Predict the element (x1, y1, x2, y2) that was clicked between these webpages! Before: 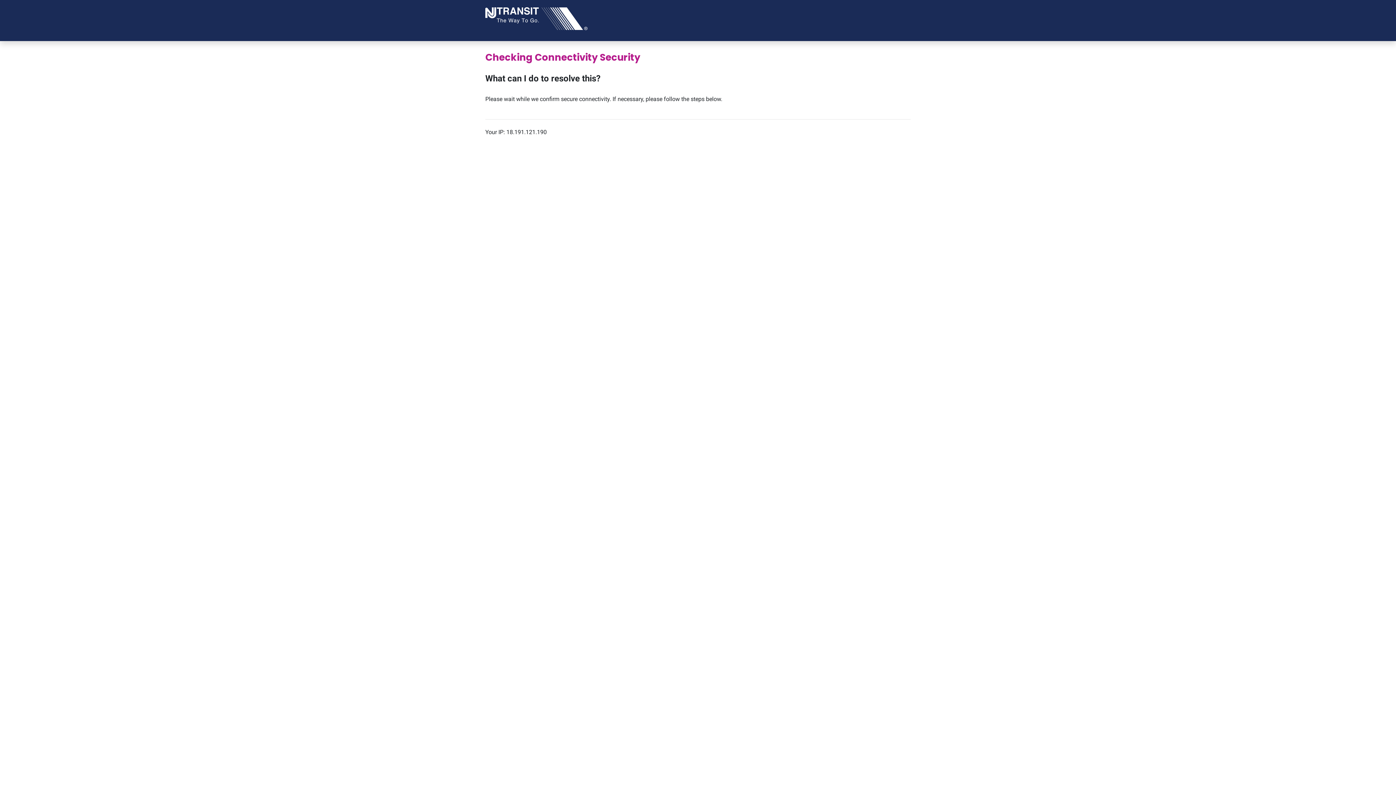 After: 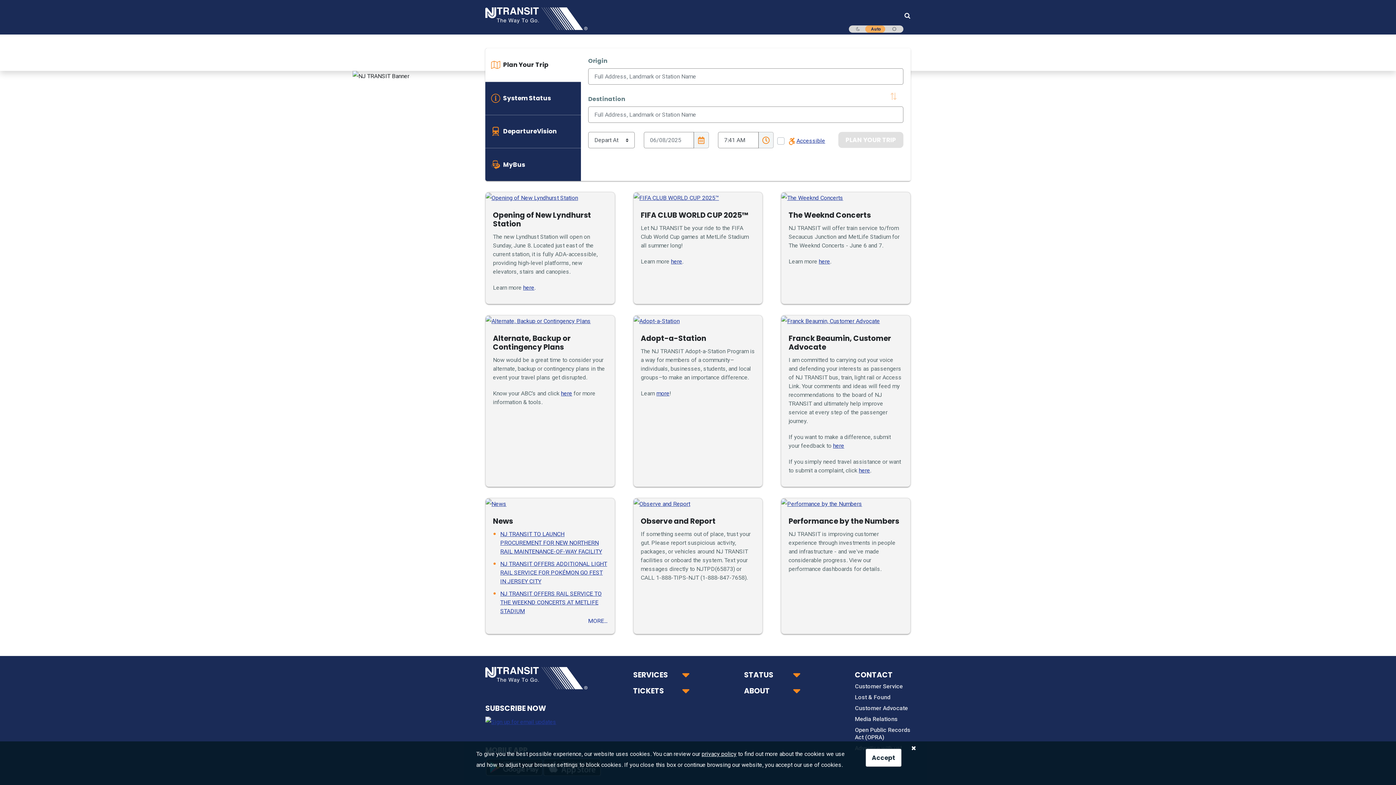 Action: label: NJ TRANSIT Logo bbox: (485, 14, 587, 21)